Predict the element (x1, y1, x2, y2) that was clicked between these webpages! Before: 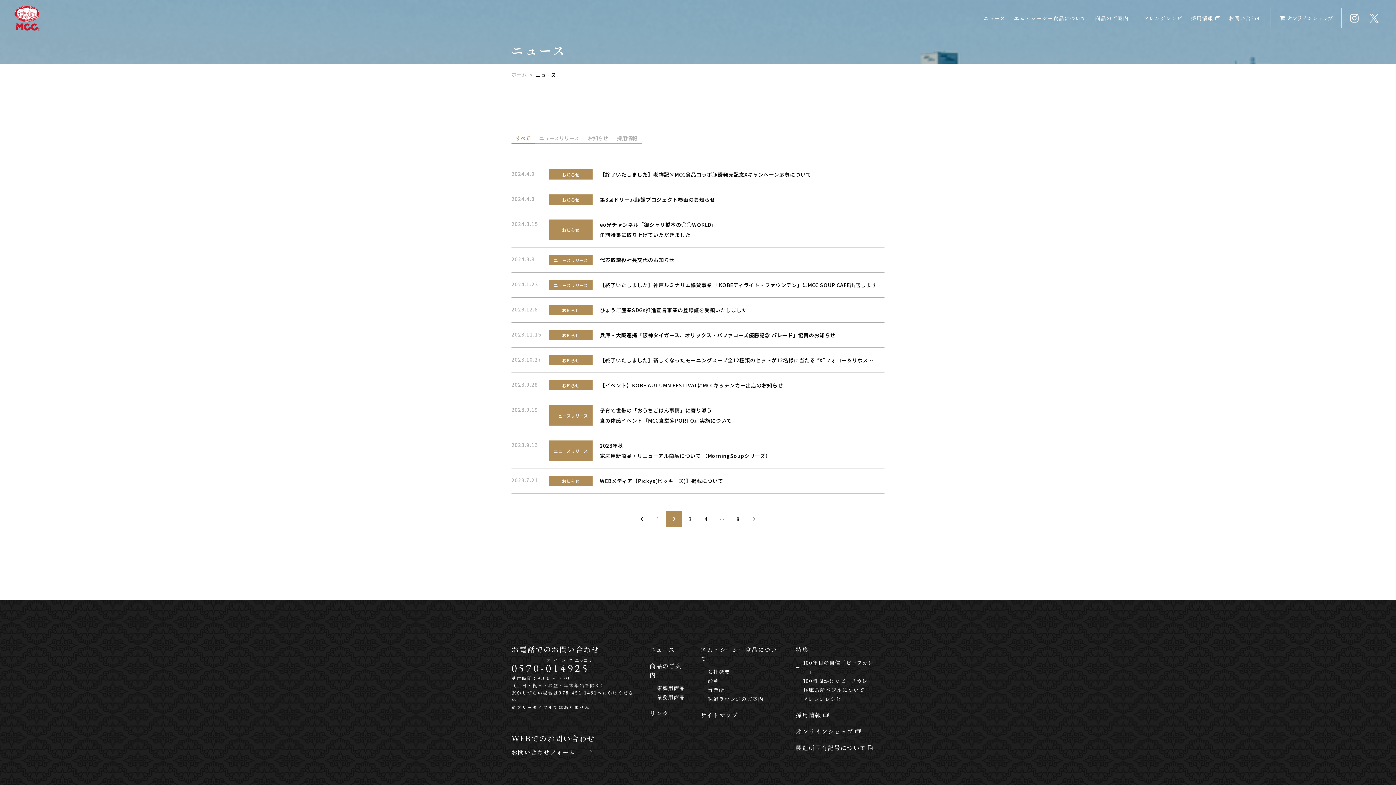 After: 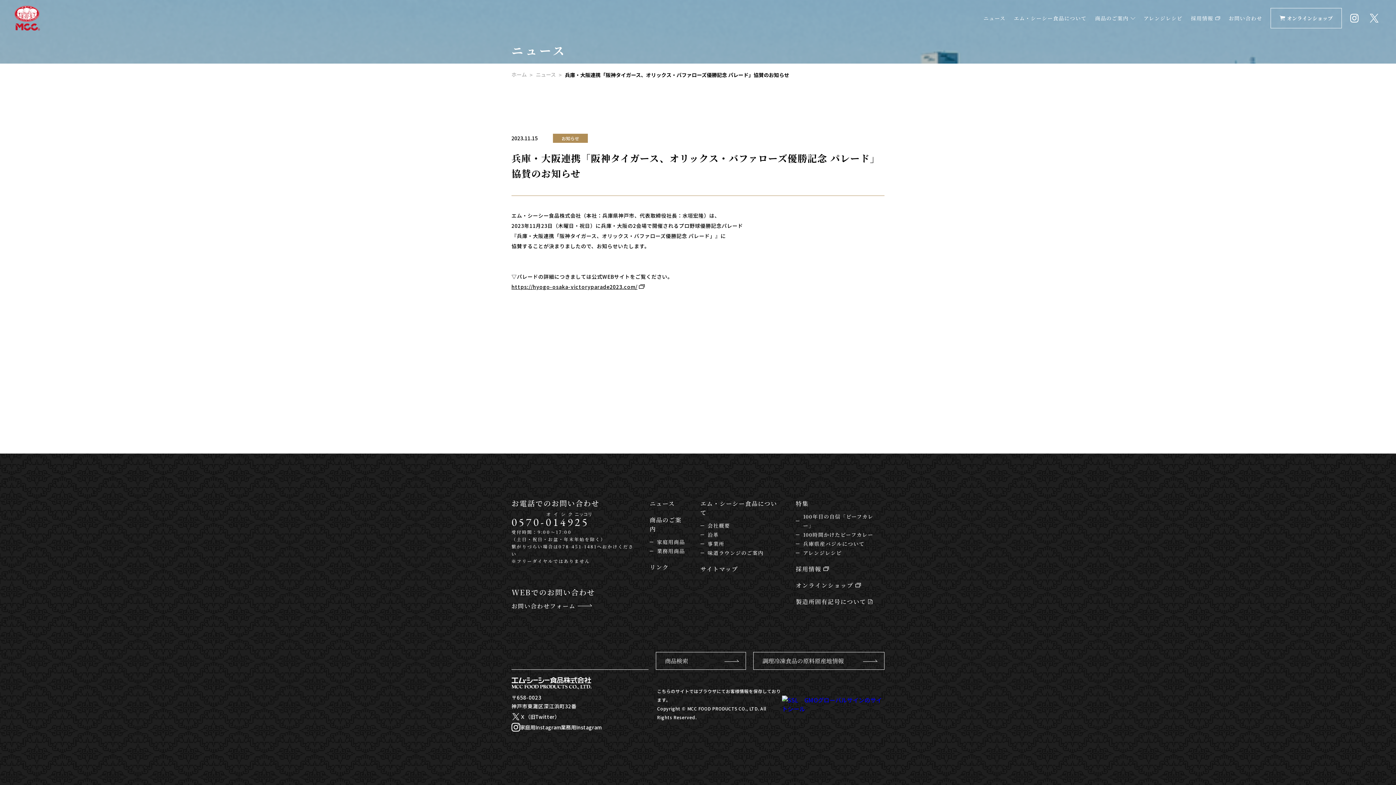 Action: bbox: (511, 322, 884, 348) label: 2023.11.15
お知らせ

兵庫・大阪連携「阪神タイガース、オリックス・バファローズ優勝記念 パレード」協賛のお知らせ